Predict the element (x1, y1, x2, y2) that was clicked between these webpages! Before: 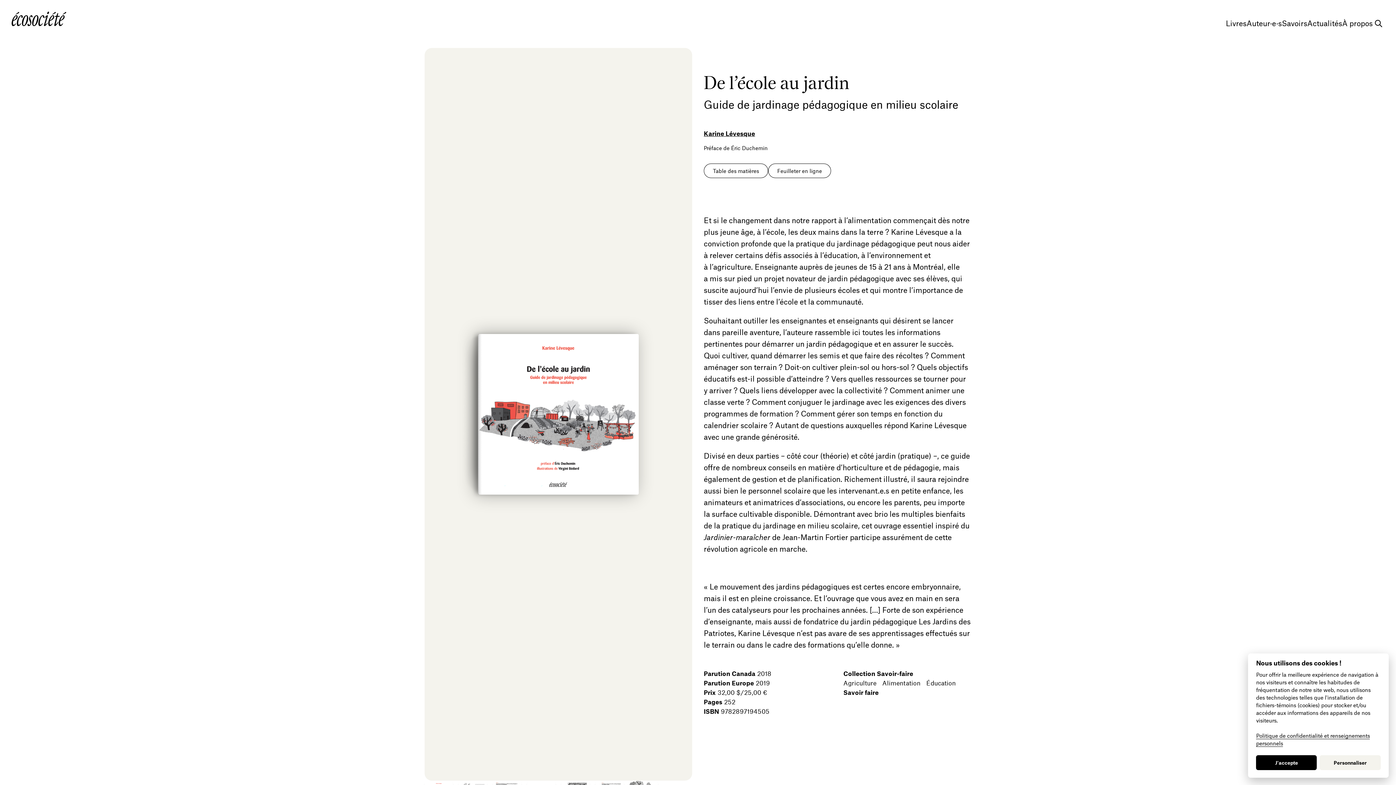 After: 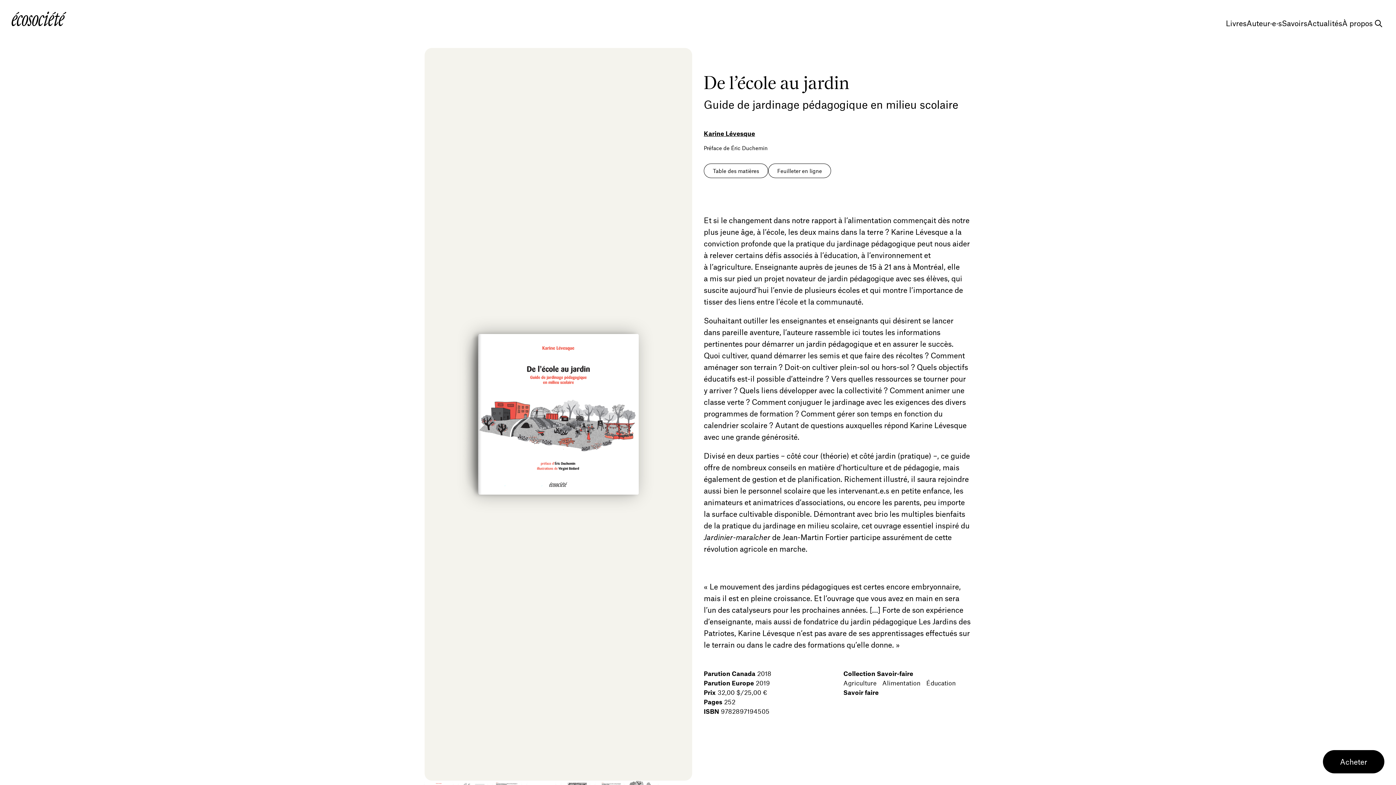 Action: label: J'accepte bbox: (1256, 755, 1317, 770)